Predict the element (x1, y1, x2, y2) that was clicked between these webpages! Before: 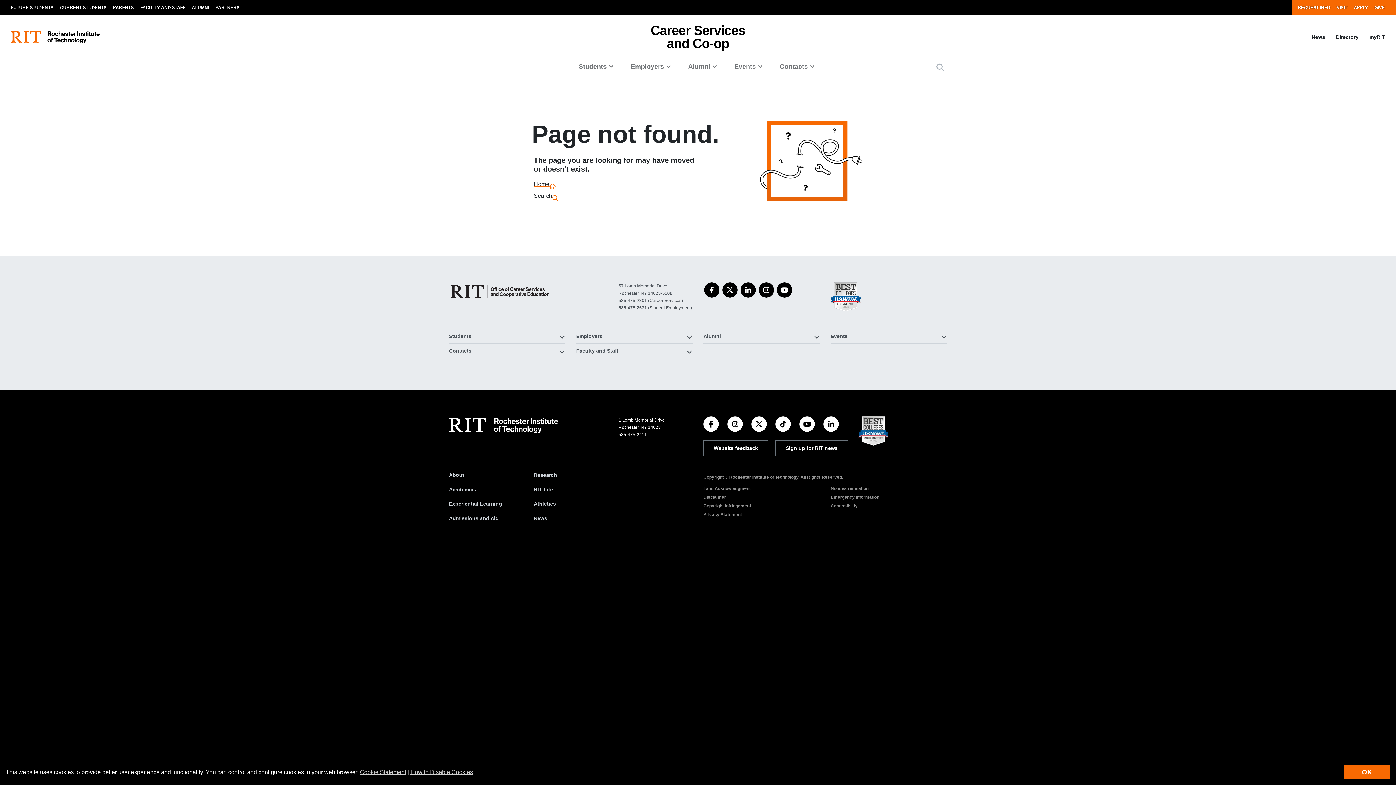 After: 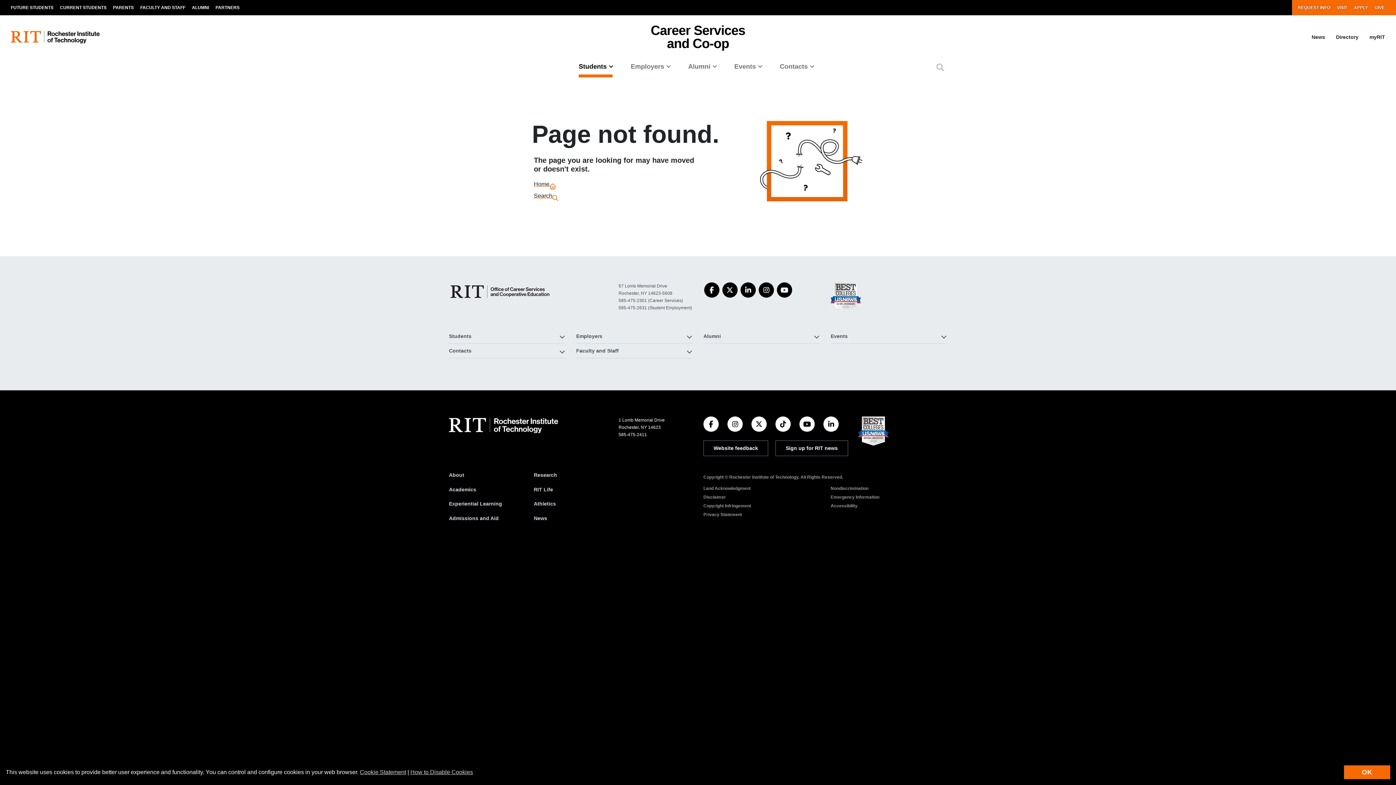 Action: bbox: (571, 56, 623, 77) label: Students